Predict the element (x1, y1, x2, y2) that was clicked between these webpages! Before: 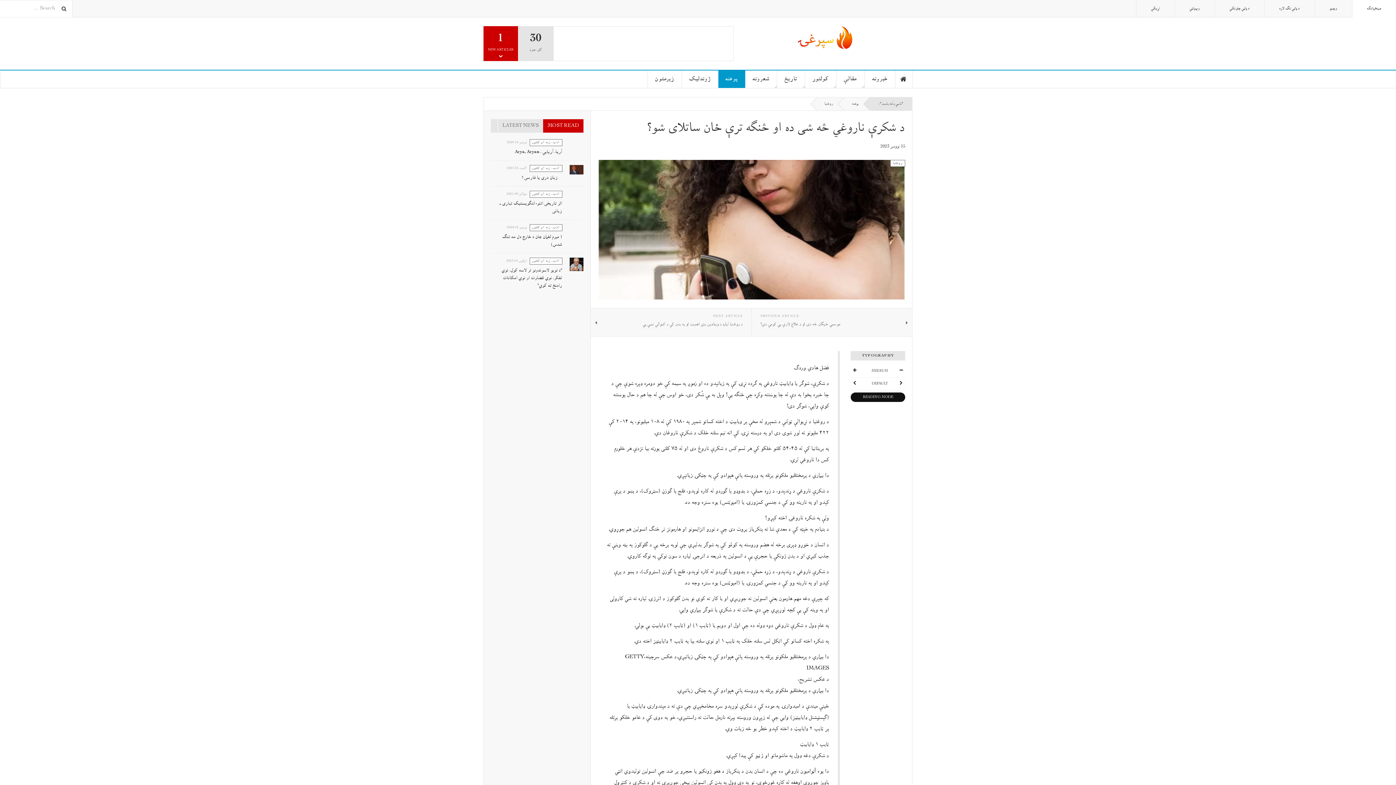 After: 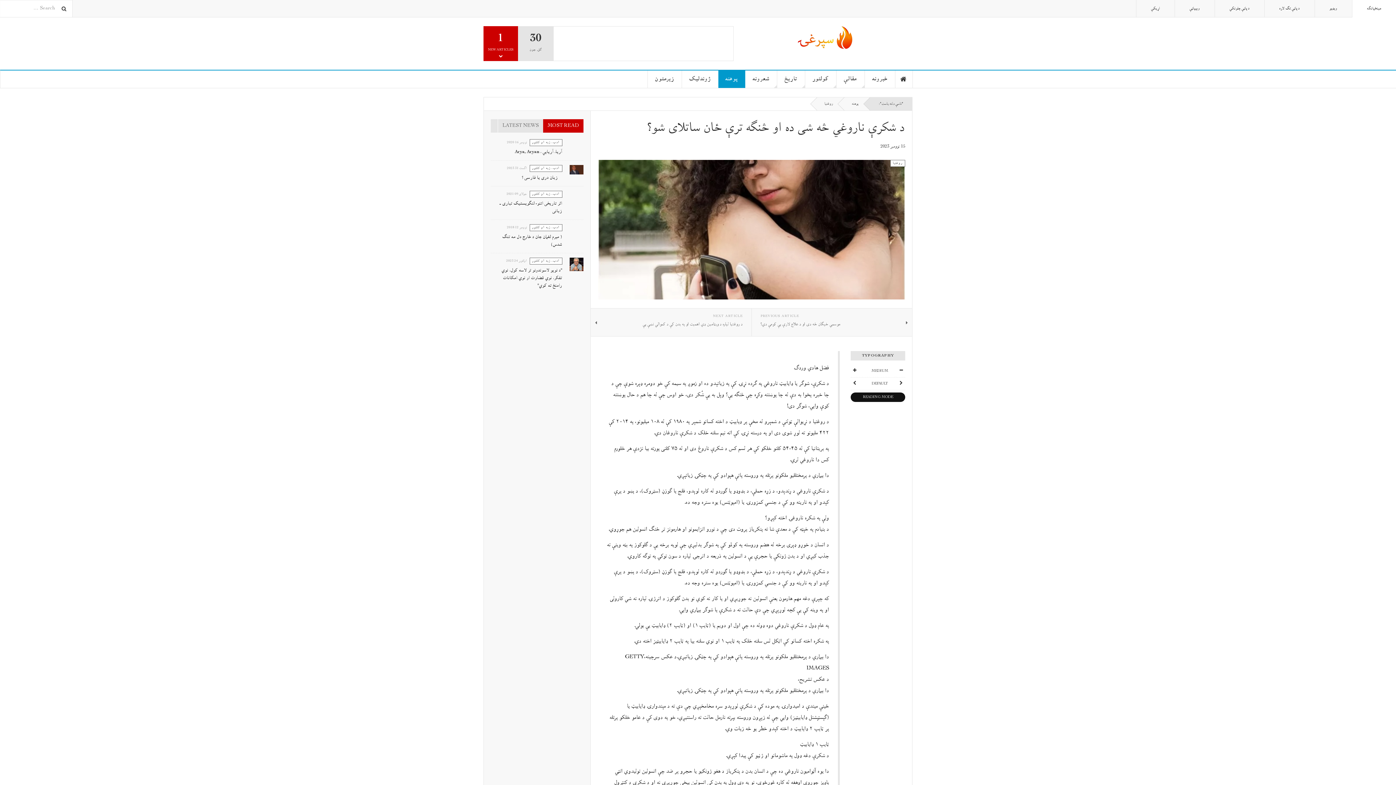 Action: bbox: (543, 119, 583, 132) label: MOST READ